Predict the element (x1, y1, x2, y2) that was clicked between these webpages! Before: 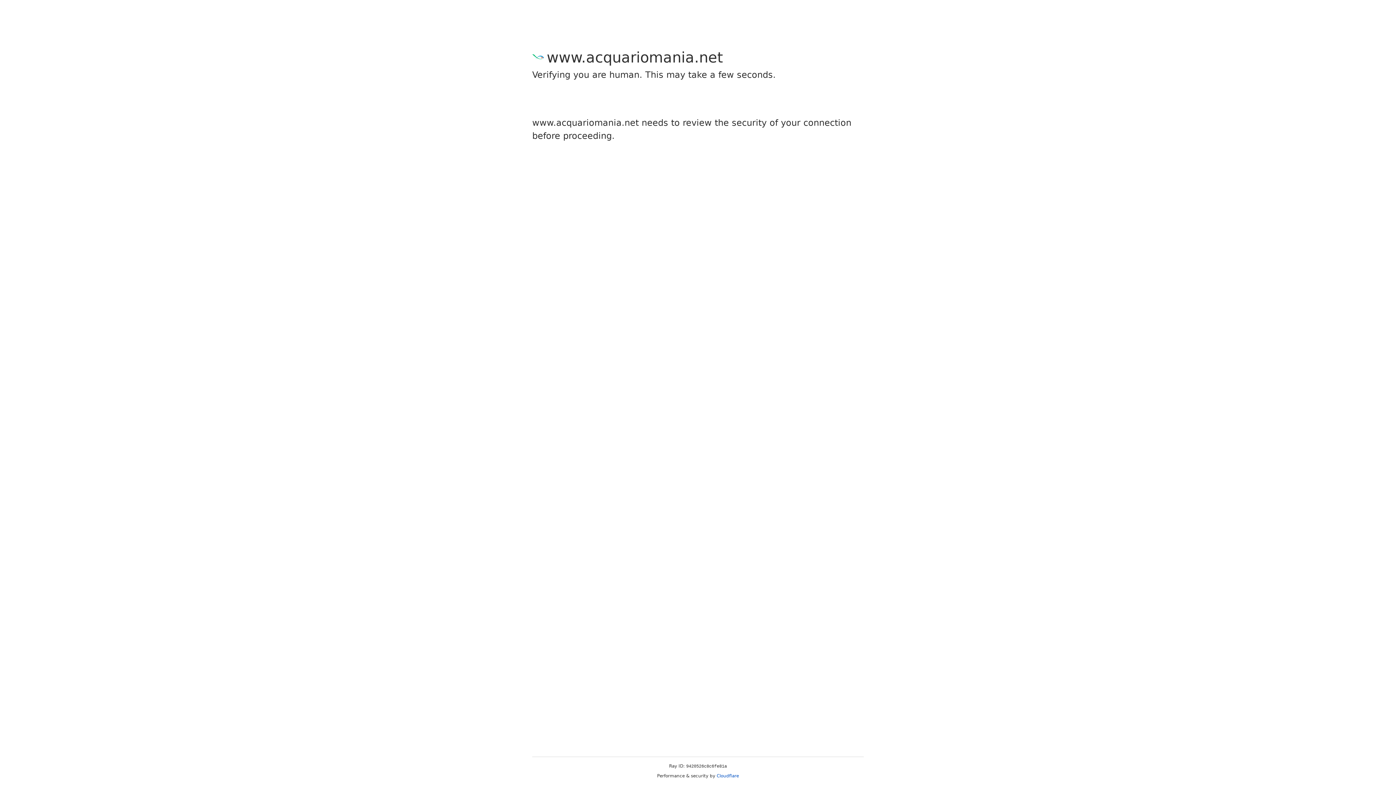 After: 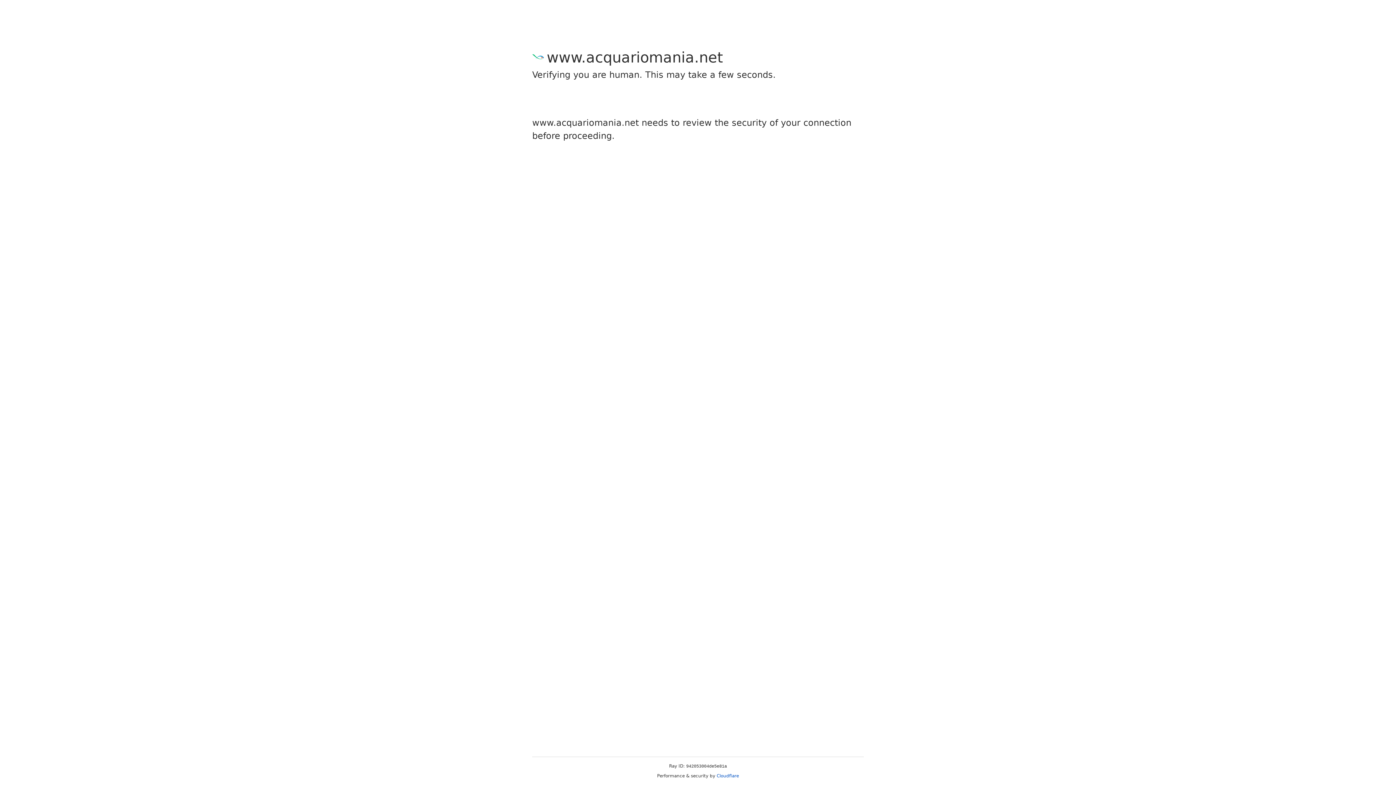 Action: label: Cloudflare bbox: (716, 773, 739, 778)